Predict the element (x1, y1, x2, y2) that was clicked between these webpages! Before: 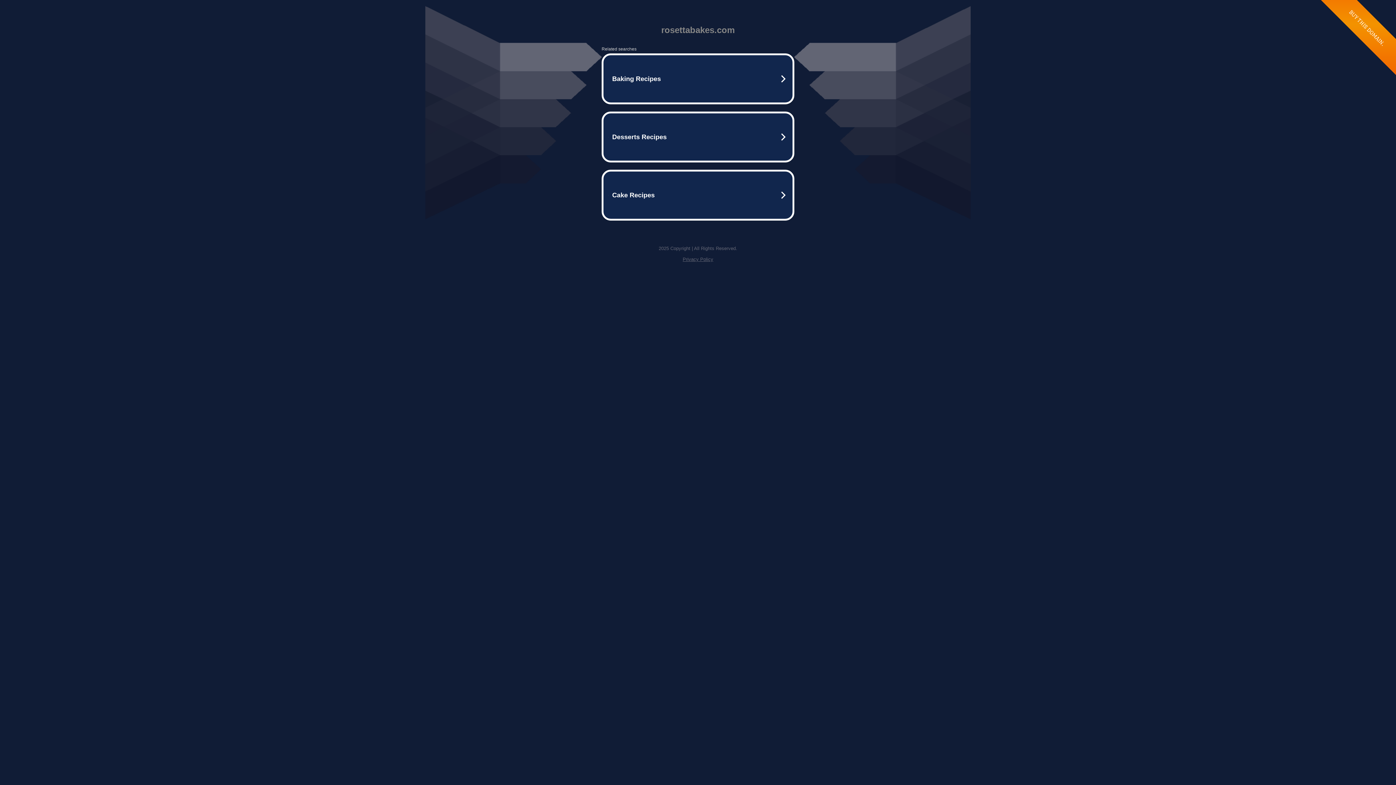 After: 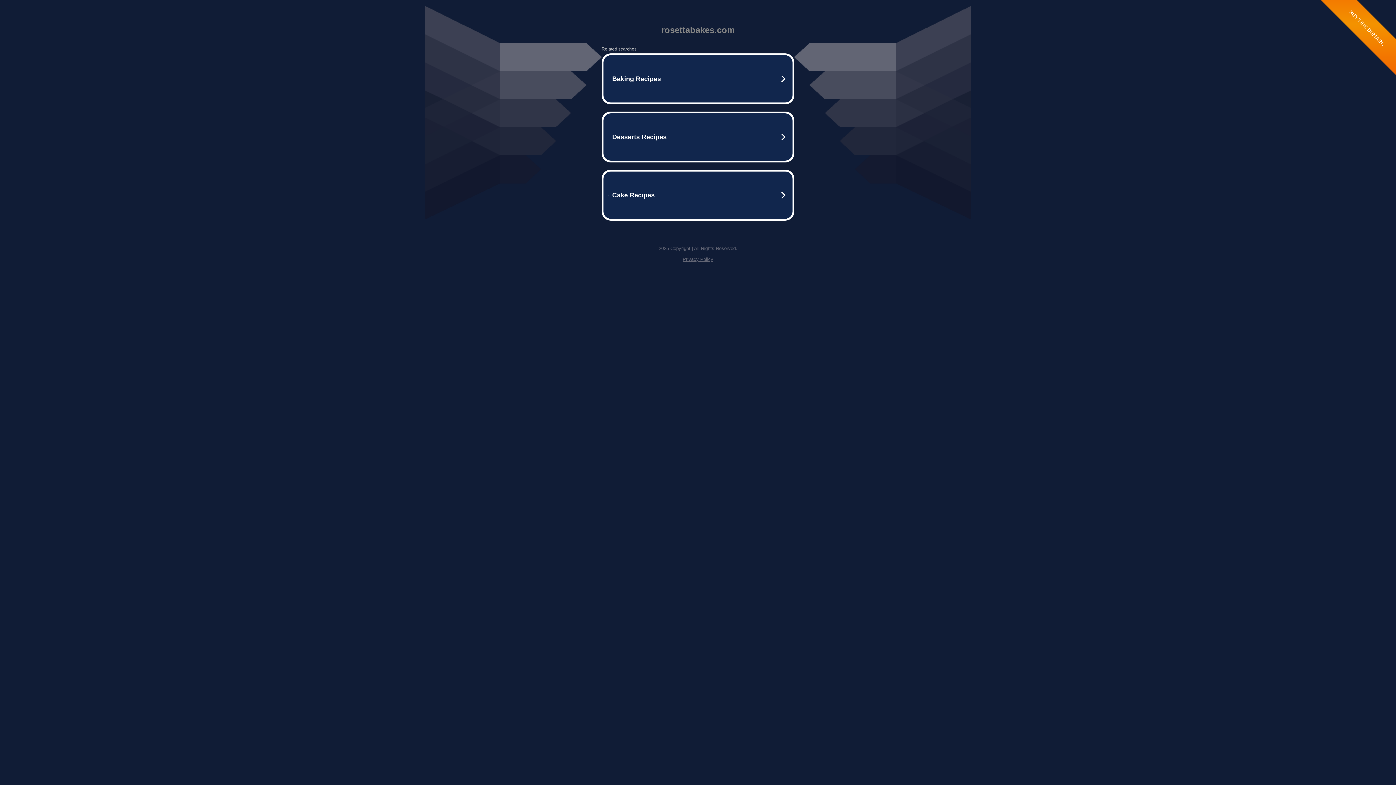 Action: label: Privacy Policy bbox: (682, 256, 713, 262)